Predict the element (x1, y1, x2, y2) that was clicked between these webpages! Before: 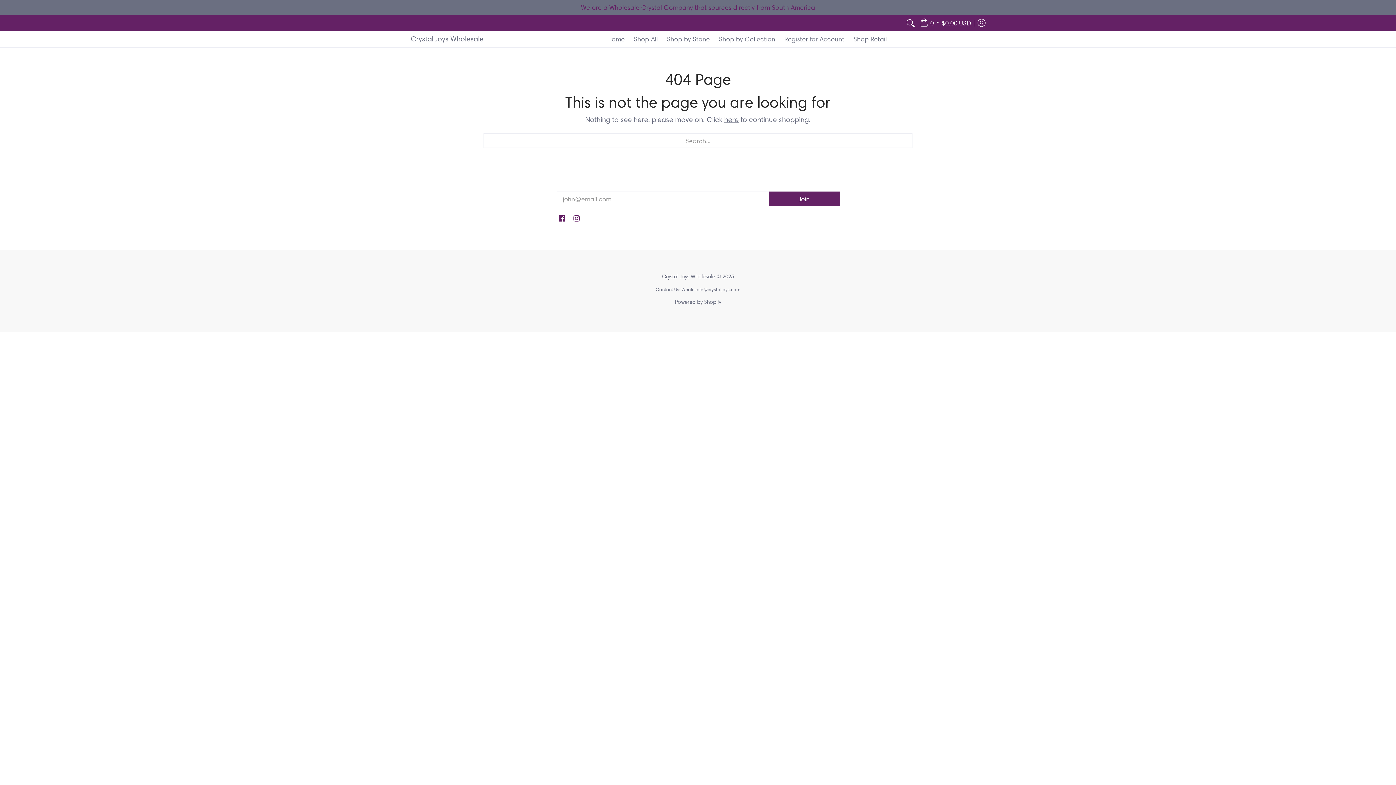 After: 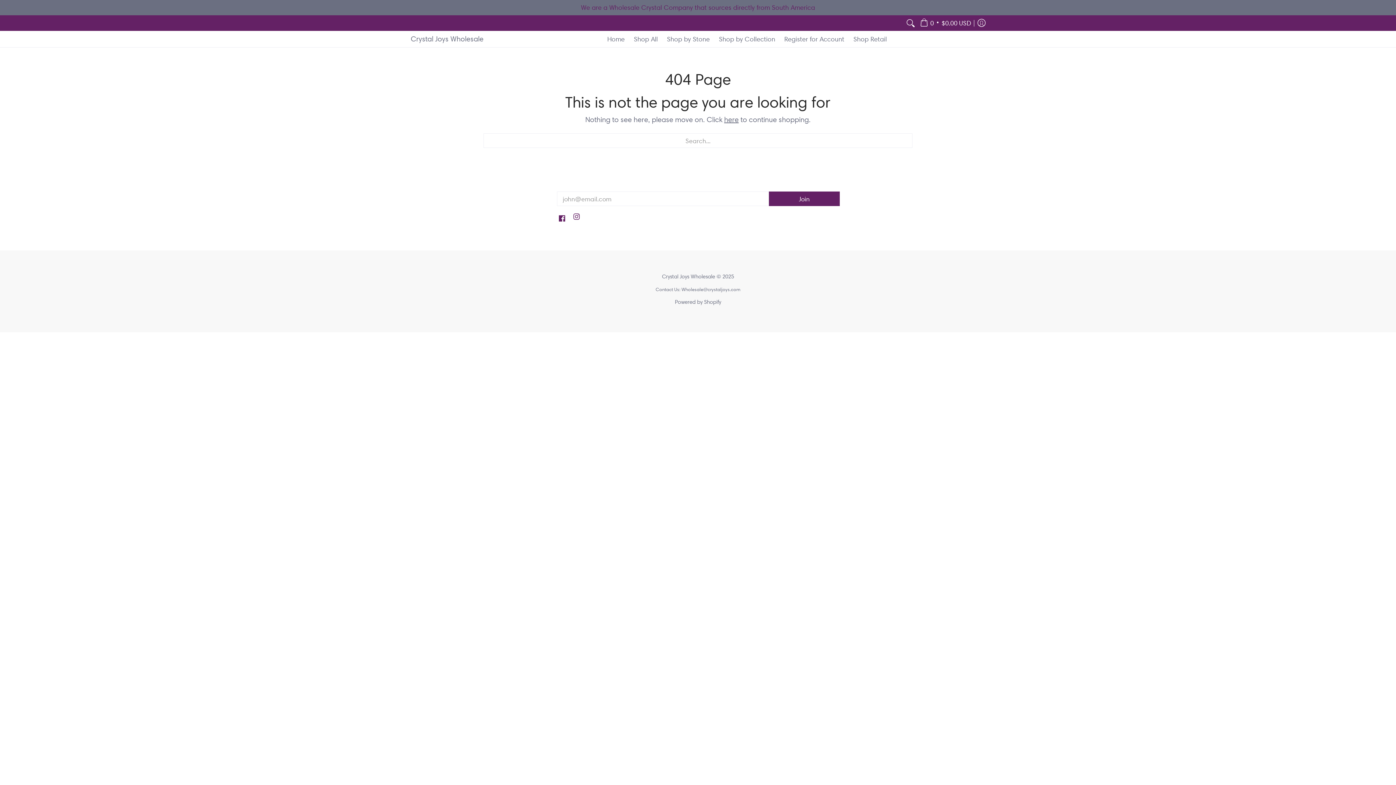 Action: label: Instagram bbox: (571, 212, 581, 226)